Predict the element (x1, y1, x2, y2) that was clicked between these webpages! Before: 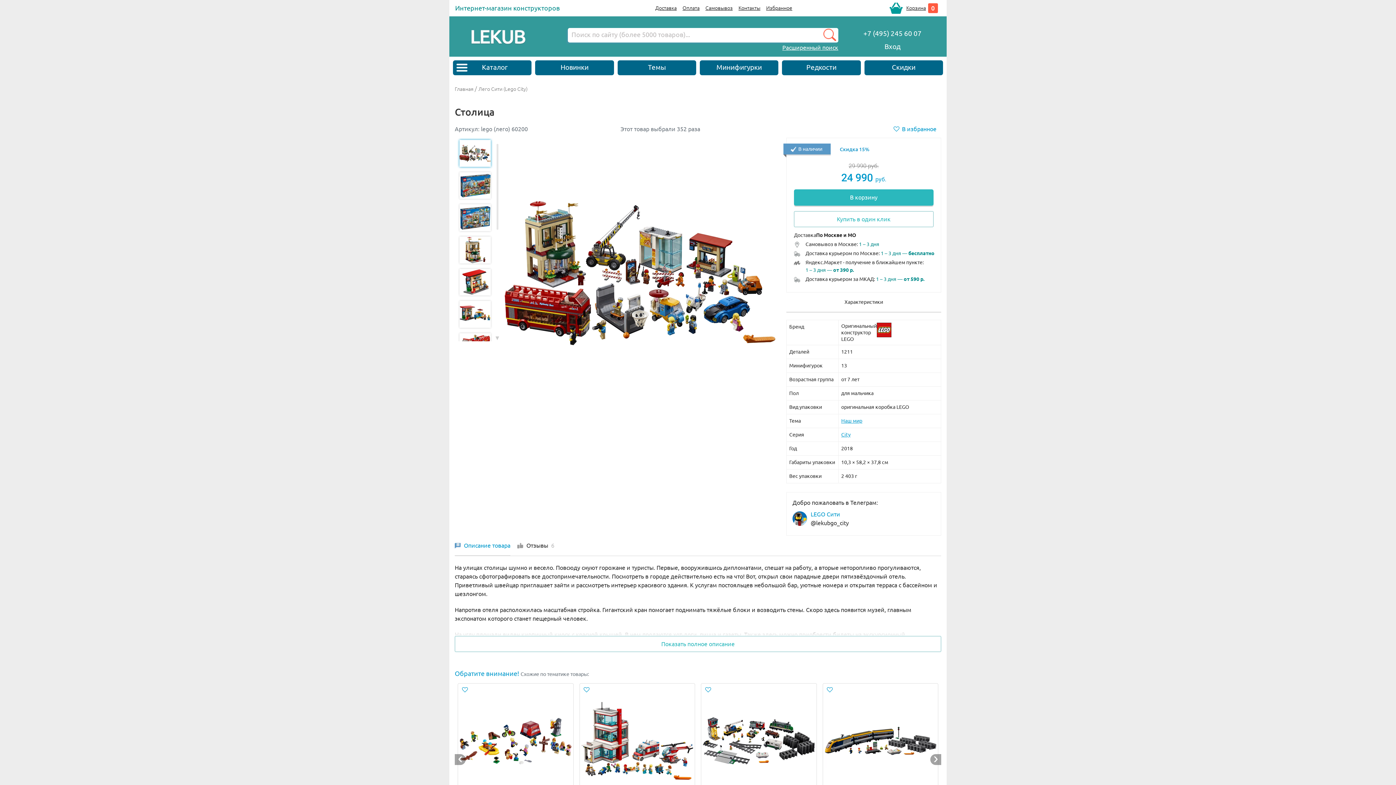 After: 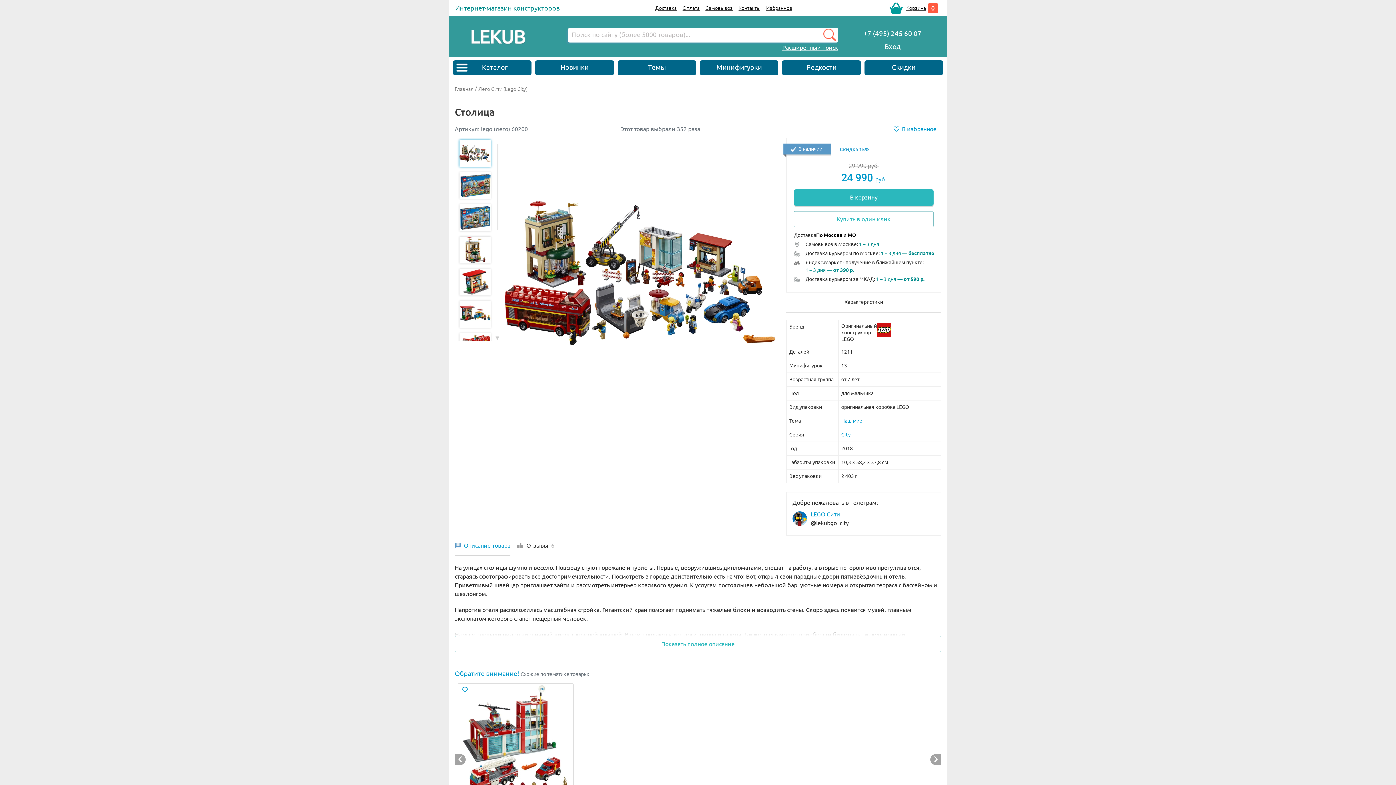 Action: label: Next slide bbox: (930, 754, 941, 765)